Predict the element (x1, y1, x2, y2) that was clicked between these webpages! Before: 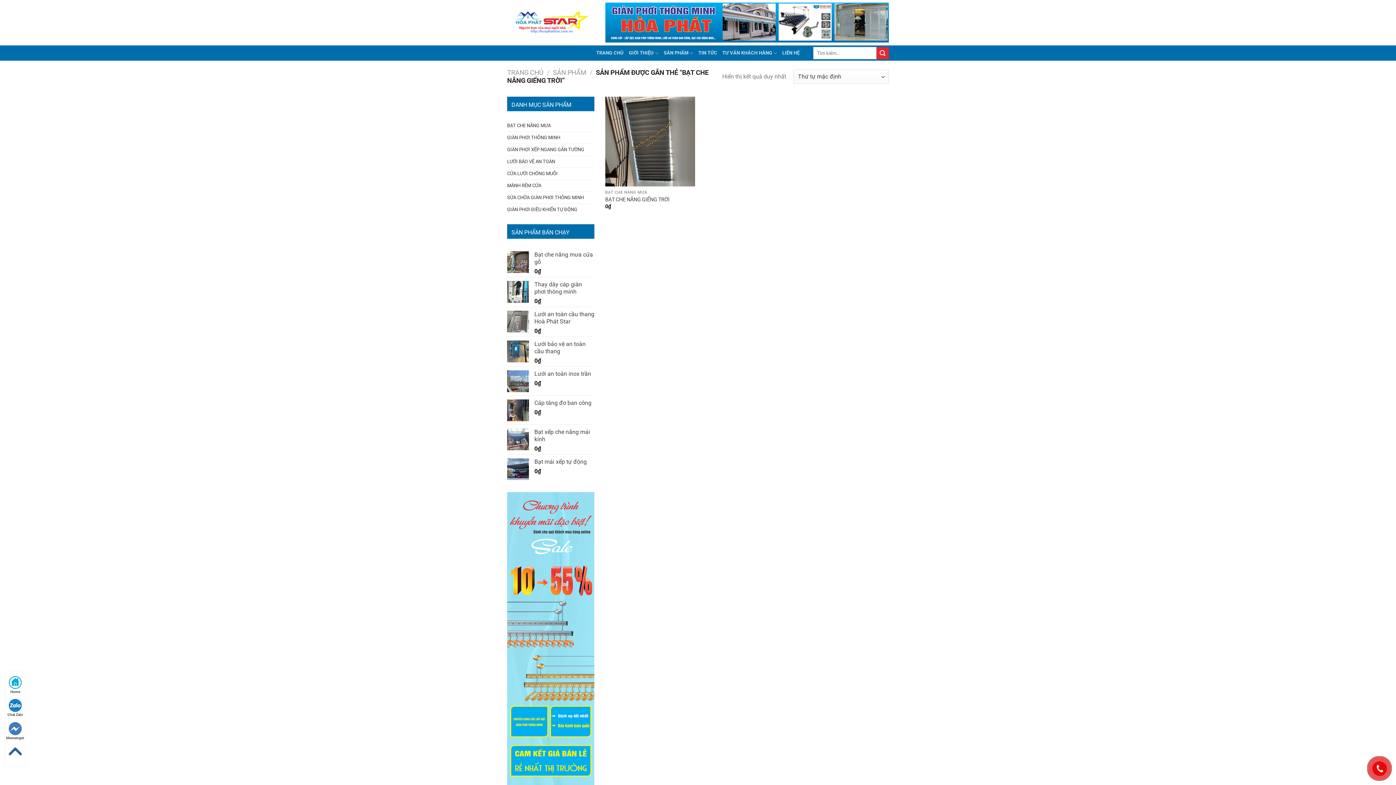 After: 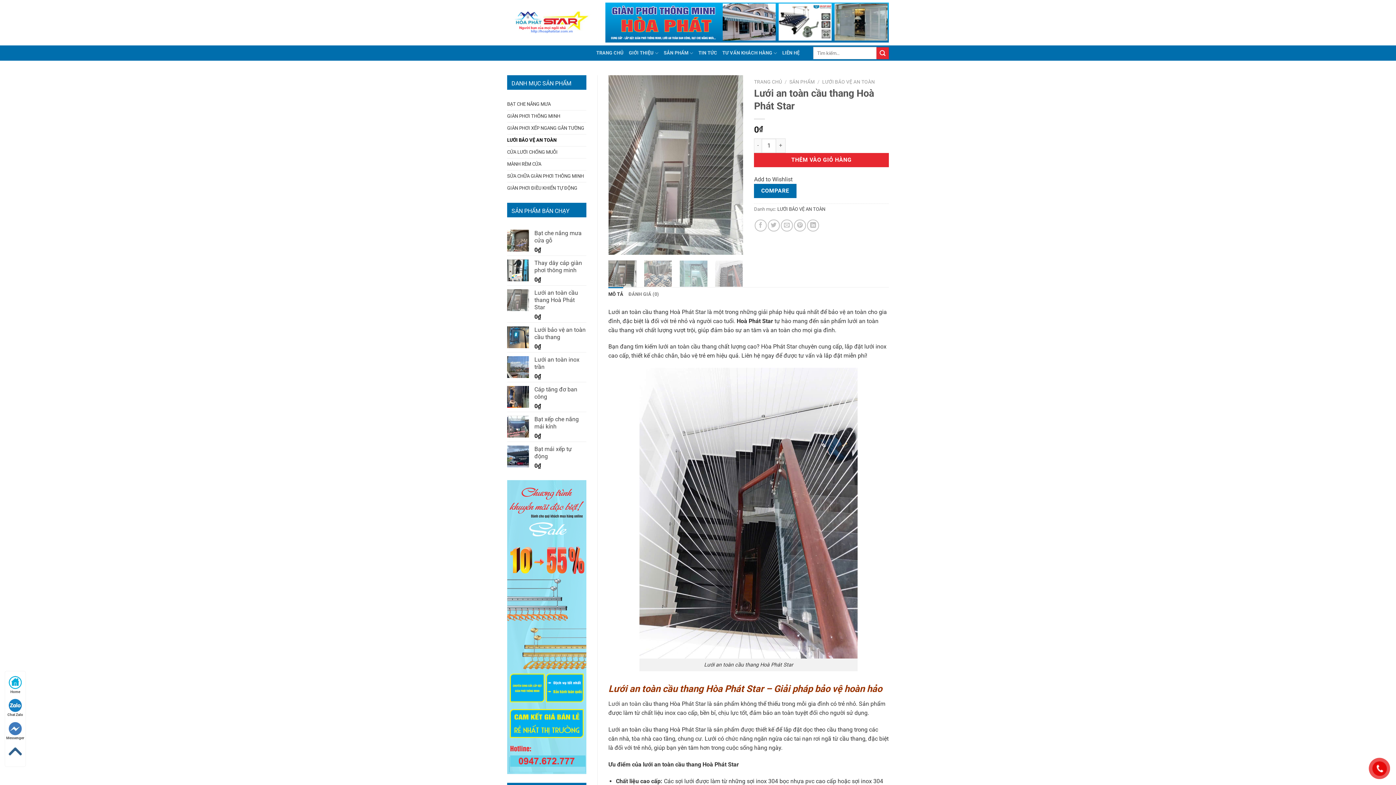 Action: label: Lưới an toàn cầu thang Hoà Phát Star bbox: (534, 310, 594, 325)